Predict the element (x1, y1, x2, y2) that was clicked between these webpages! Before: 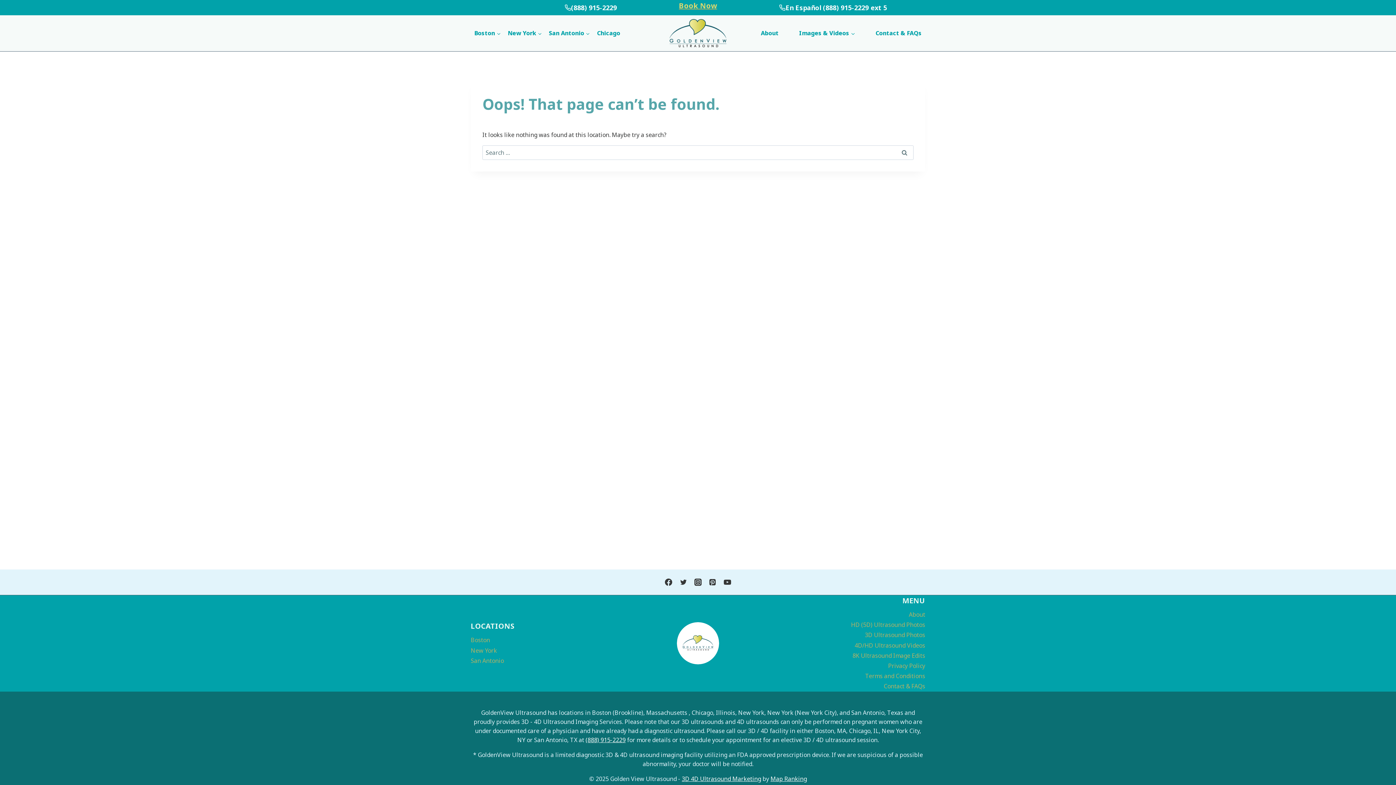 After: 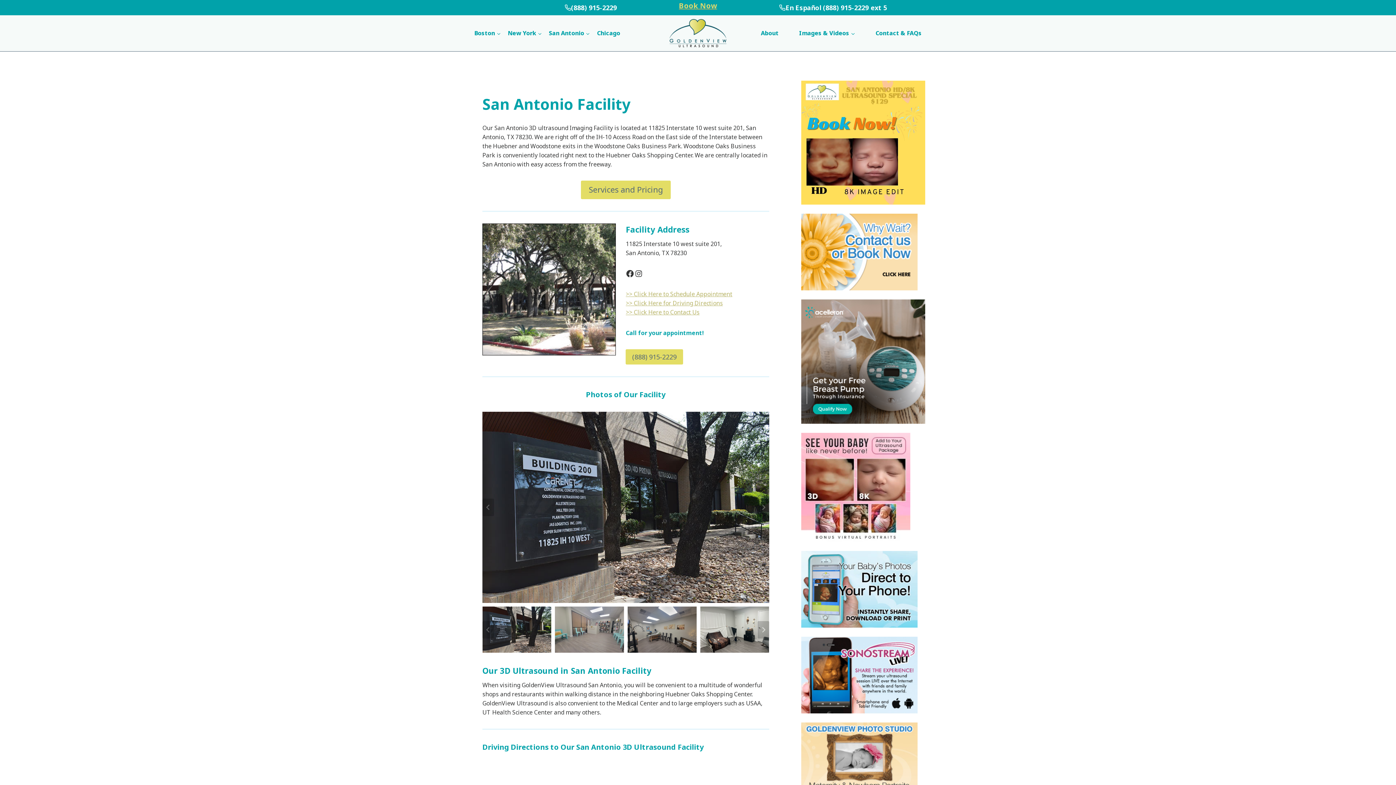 Action: bbox: (545, 28, 593, 37) label: San Antonio